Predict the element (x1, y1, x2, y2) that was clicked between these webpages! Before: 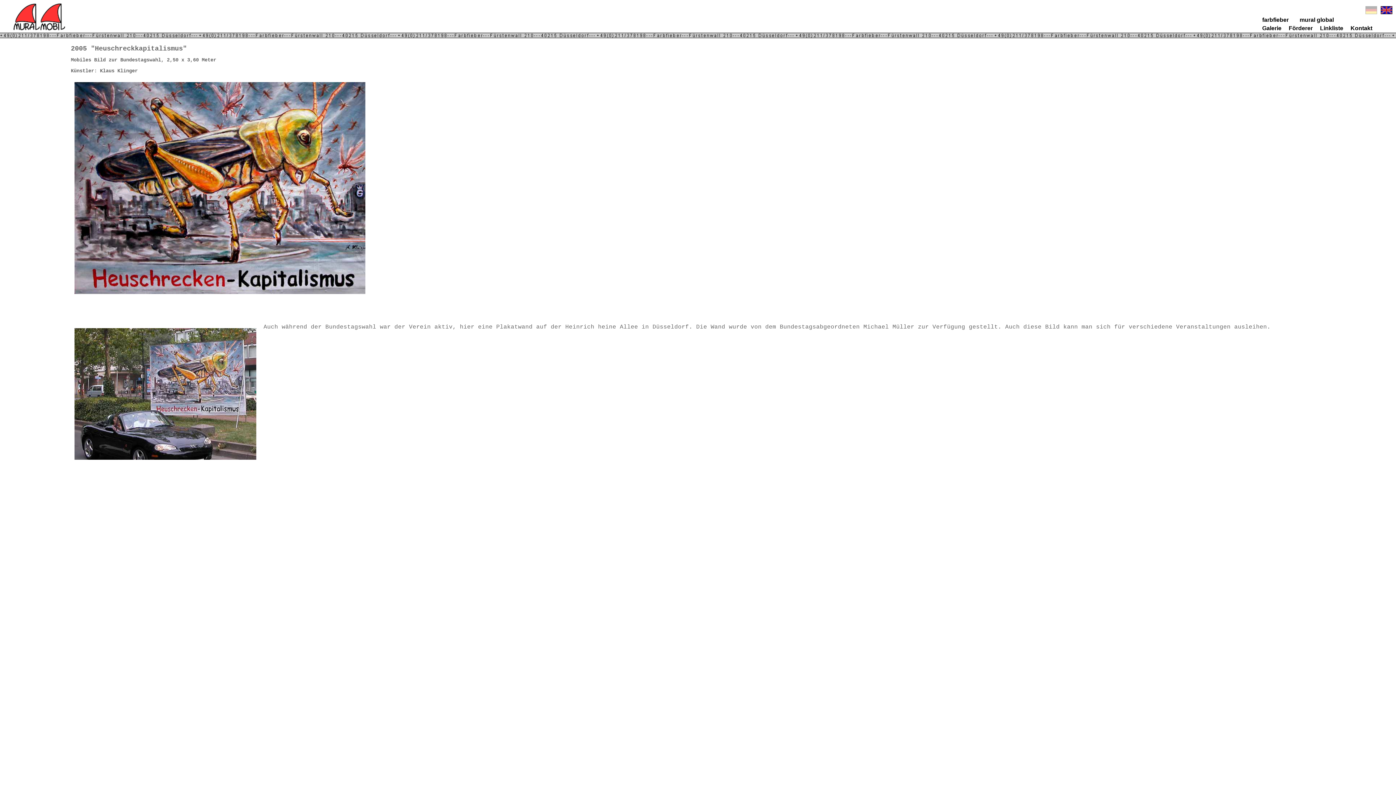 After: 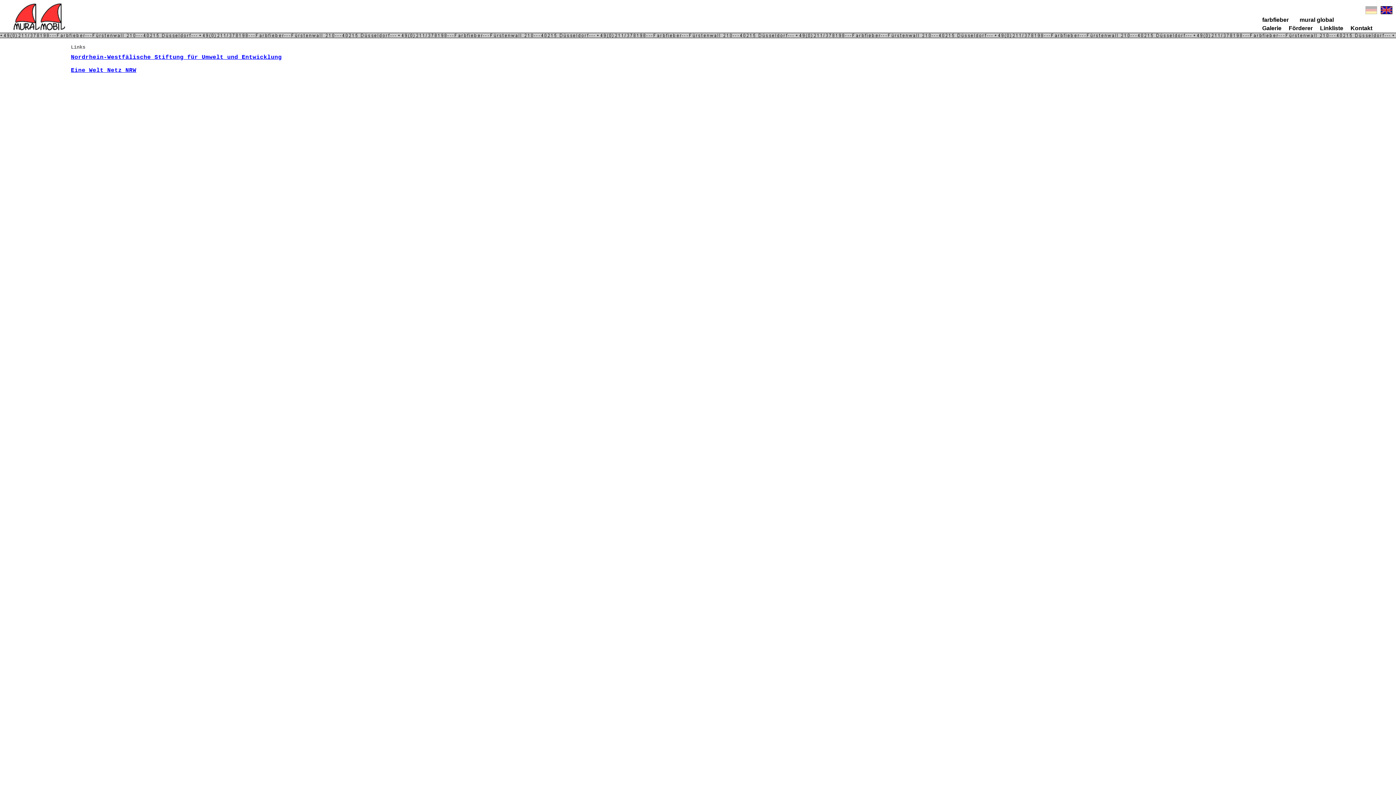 Action: label: Linkliste bbox: (1320, 25, 1343, 31)